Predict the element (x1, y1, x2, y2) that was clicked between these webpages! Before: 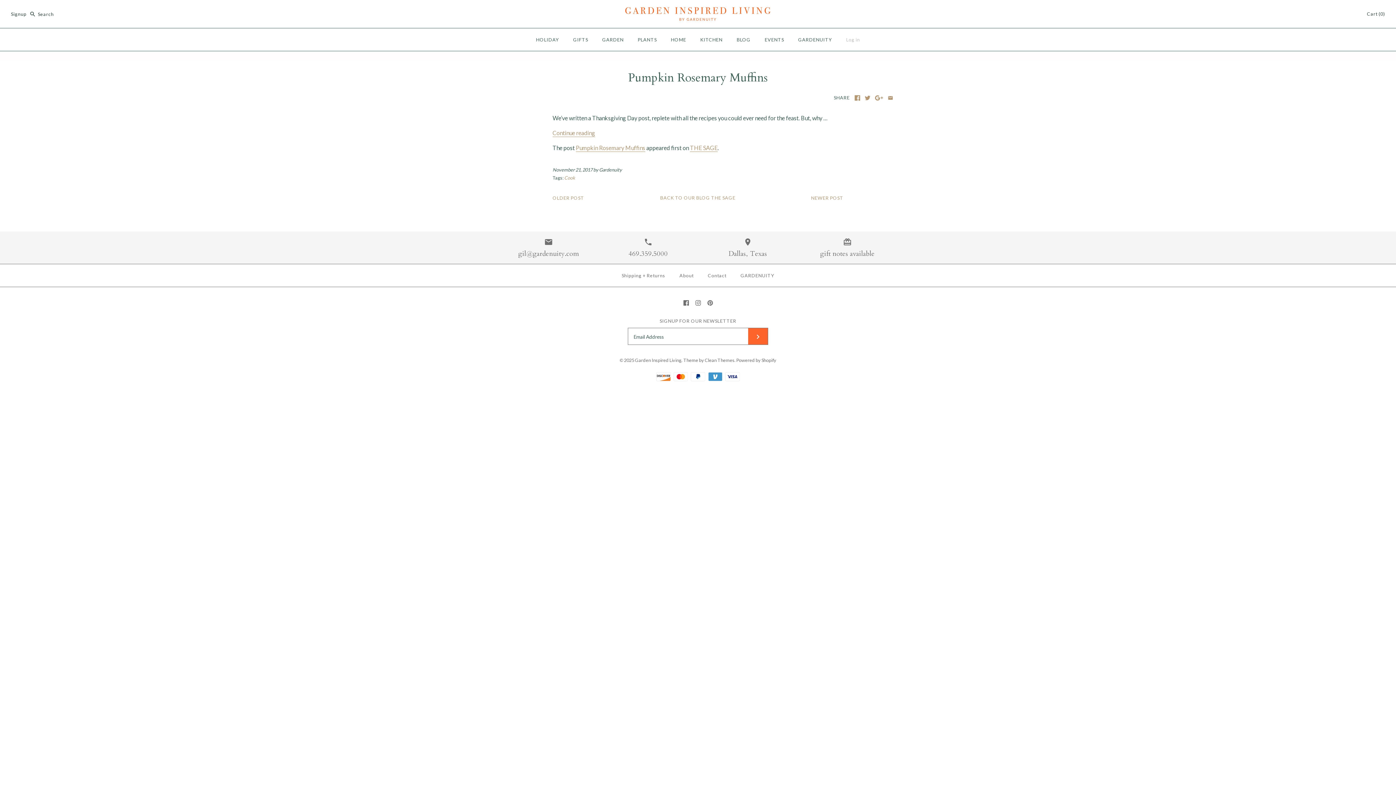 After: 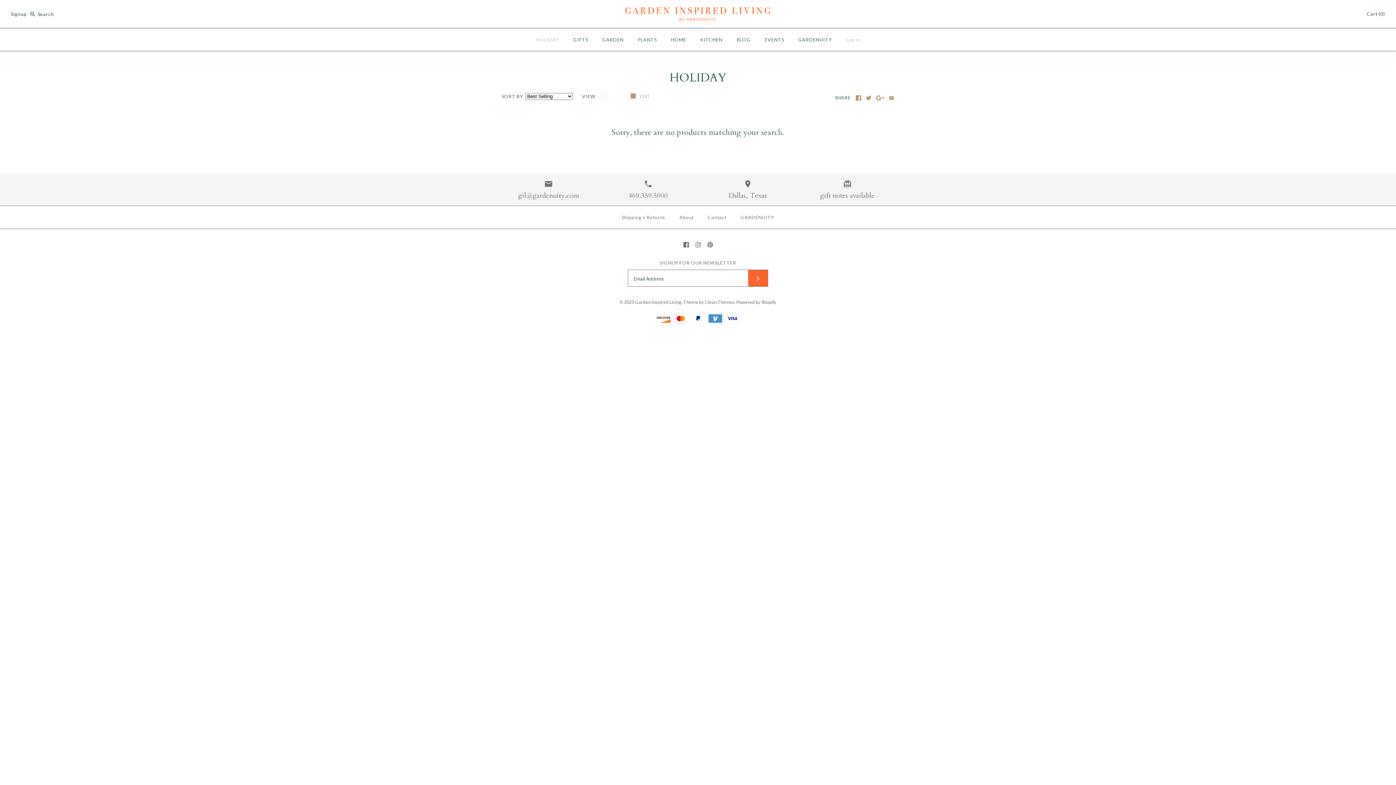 Action: bbox: (529, 30, 565, 49) label: HOLIDAY